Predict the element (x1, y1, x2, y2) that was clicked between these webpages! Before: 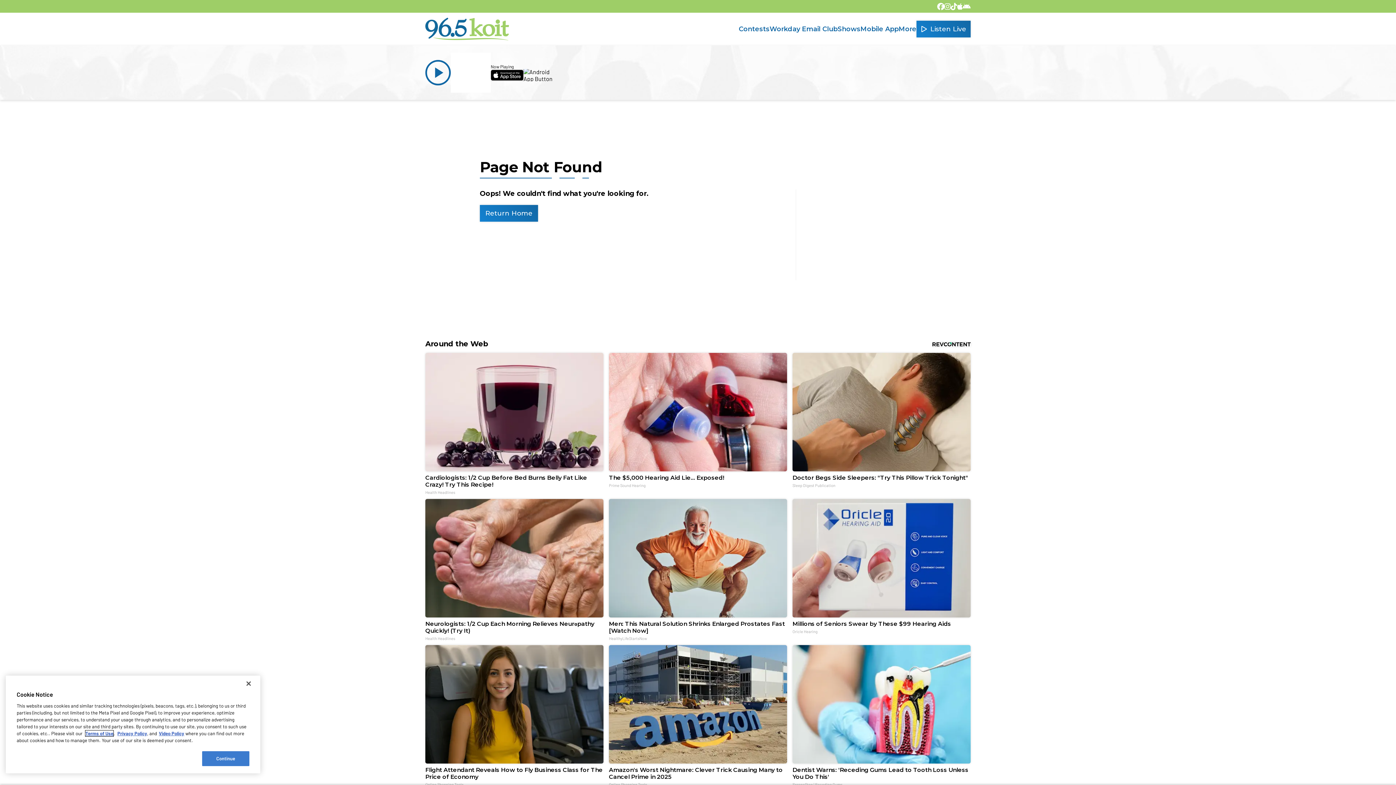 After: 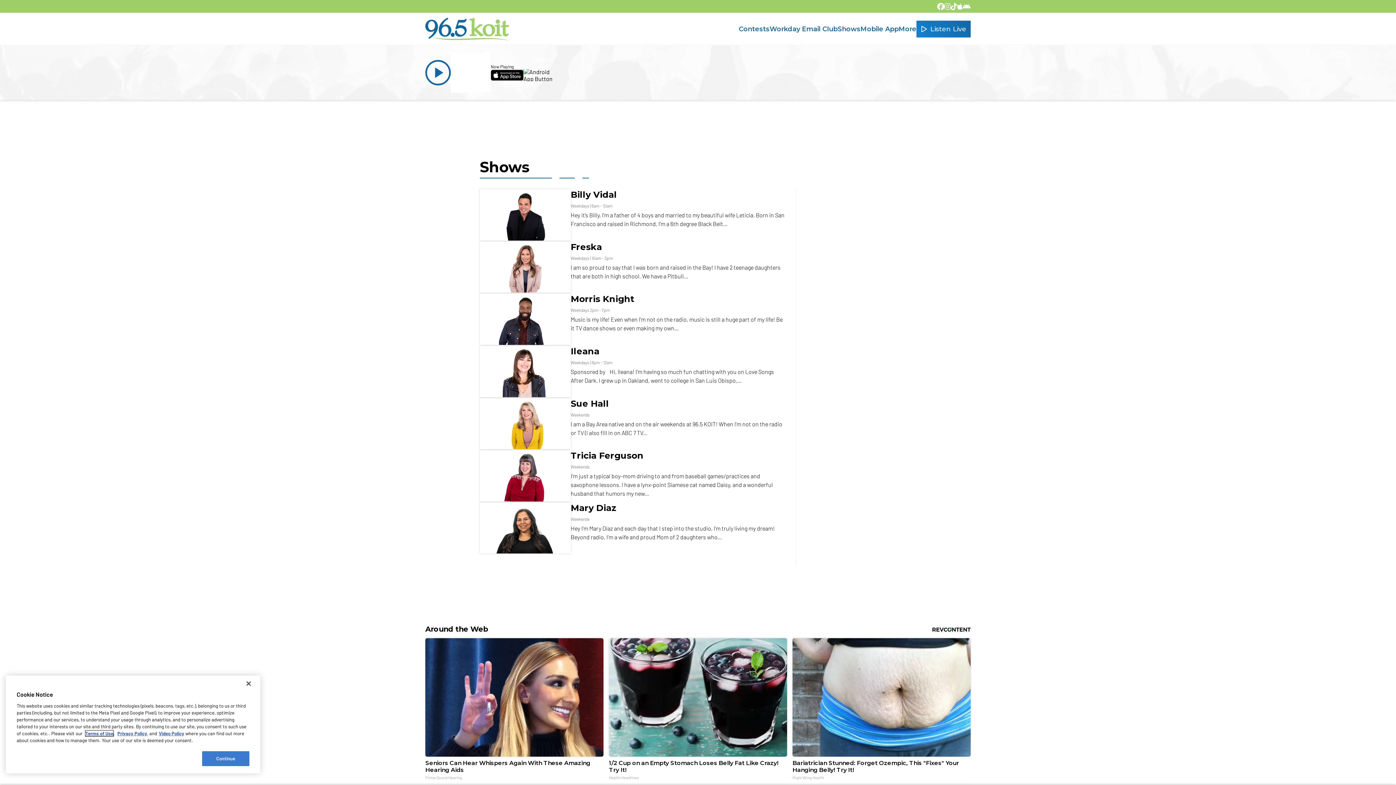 Action: label: Shows bbox: (837, 17, 860, 40)